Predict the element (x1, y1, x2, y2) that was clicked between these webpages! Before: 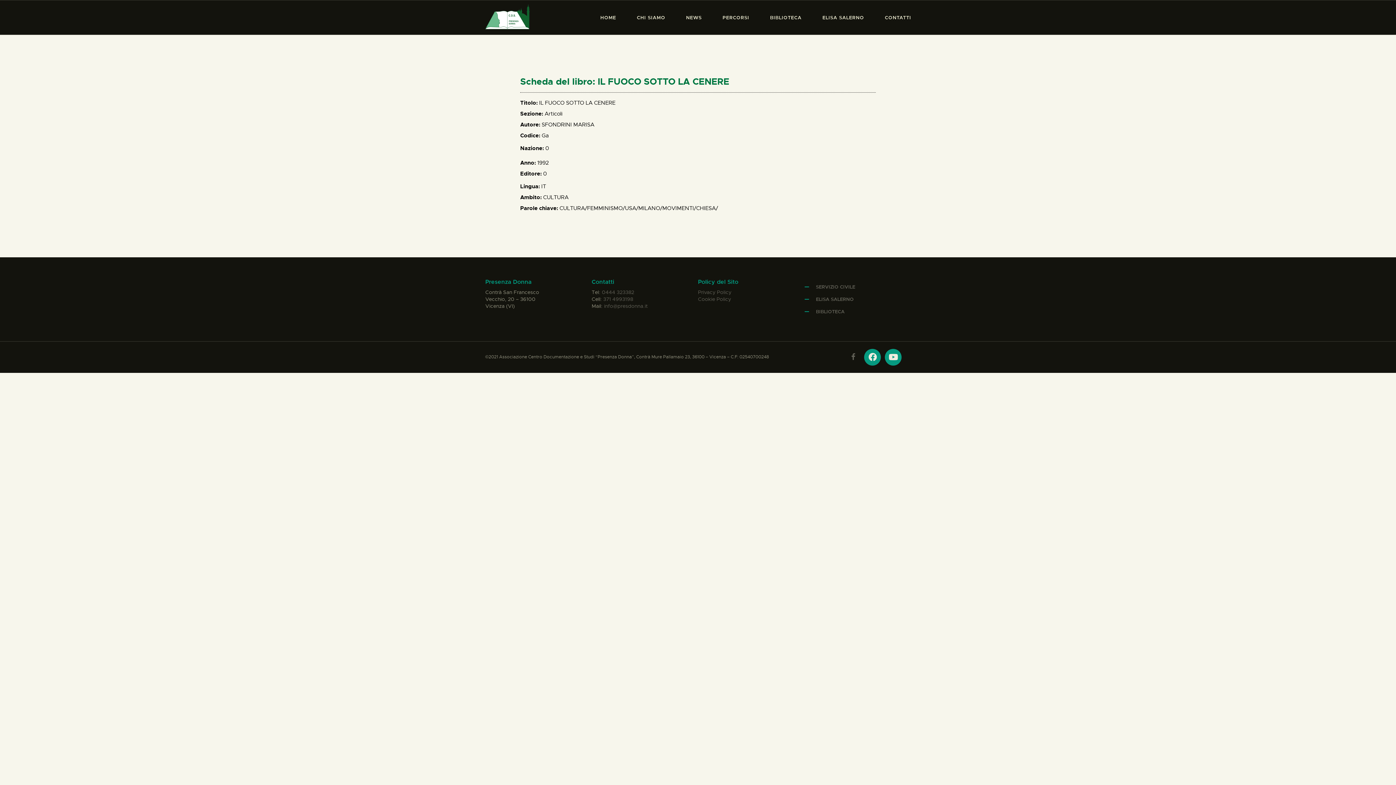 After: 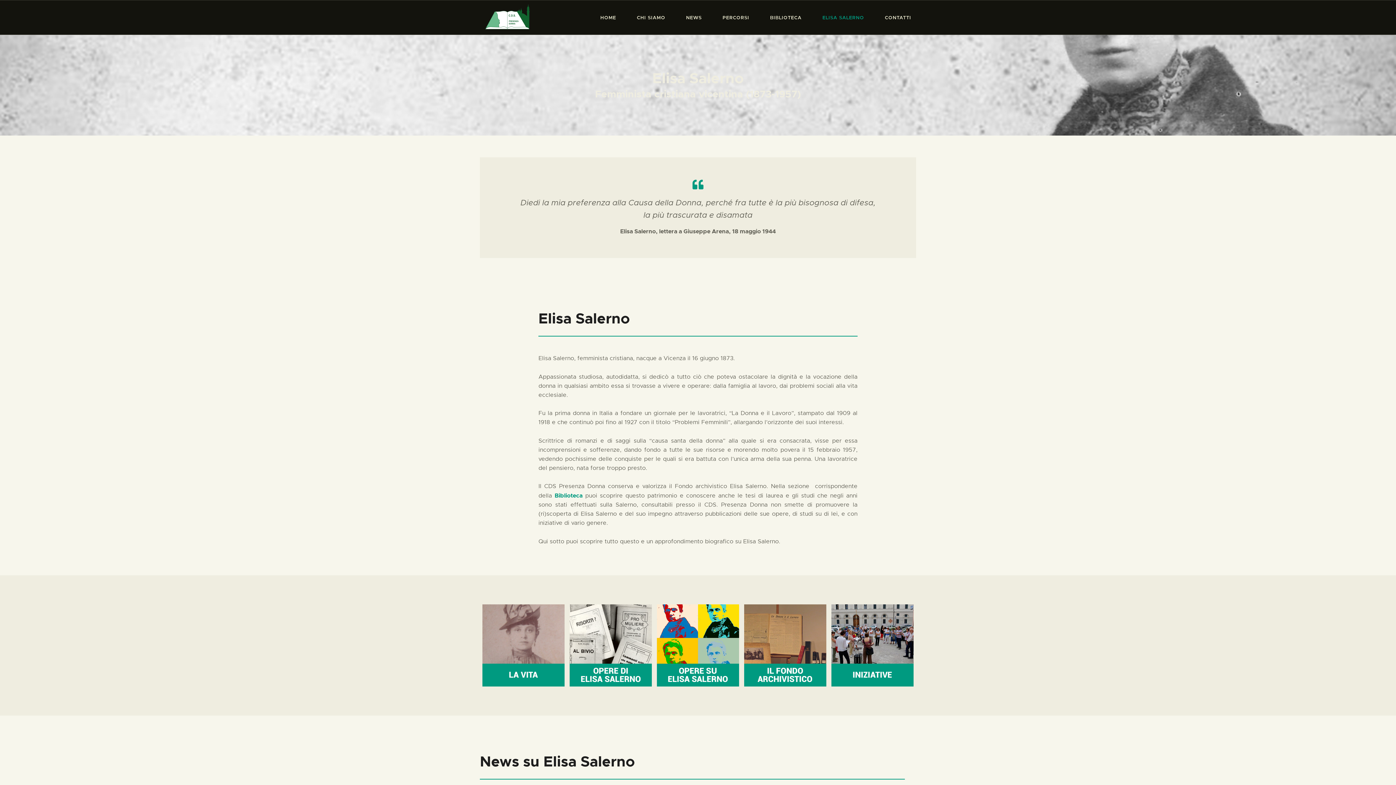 Action: bbox: (816, 296, 854, 302) label: ELISA SALERNO